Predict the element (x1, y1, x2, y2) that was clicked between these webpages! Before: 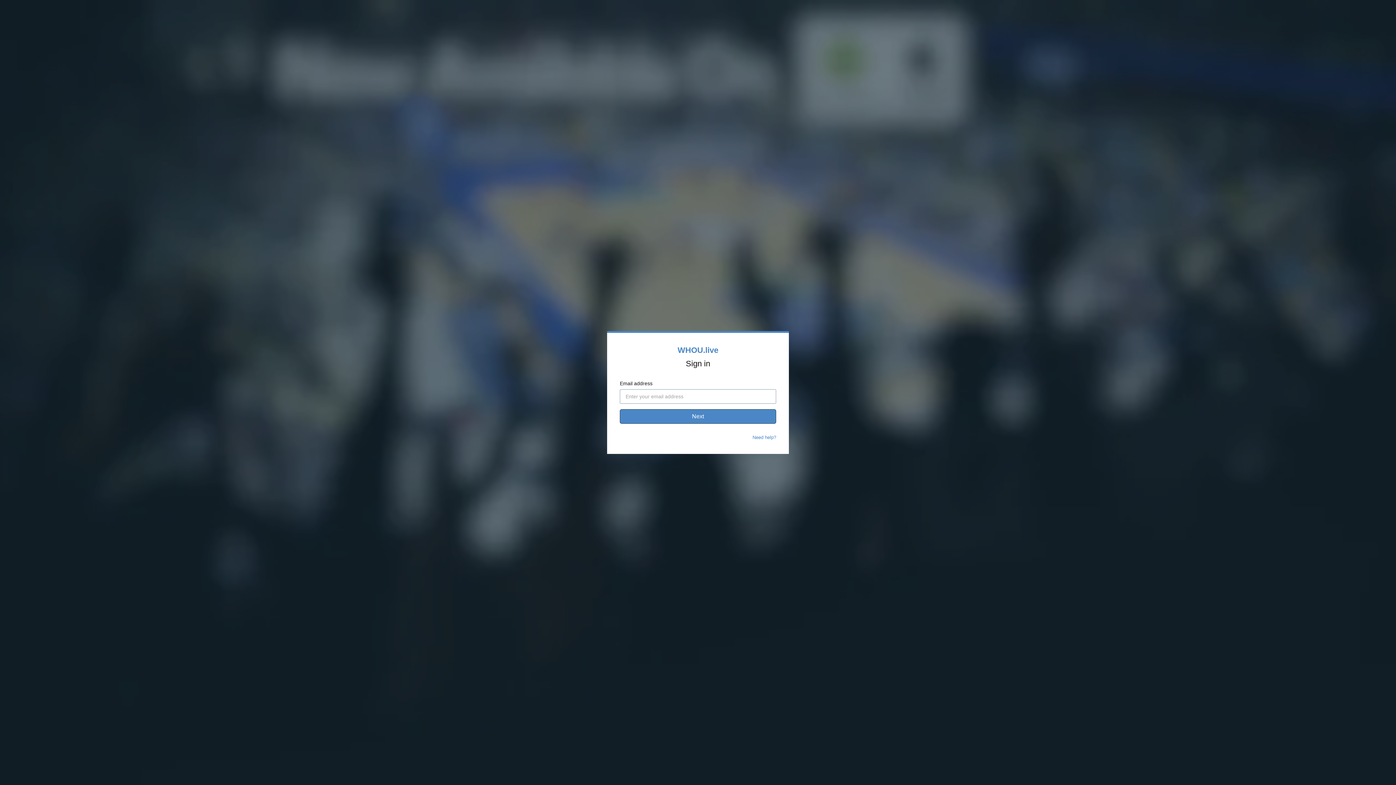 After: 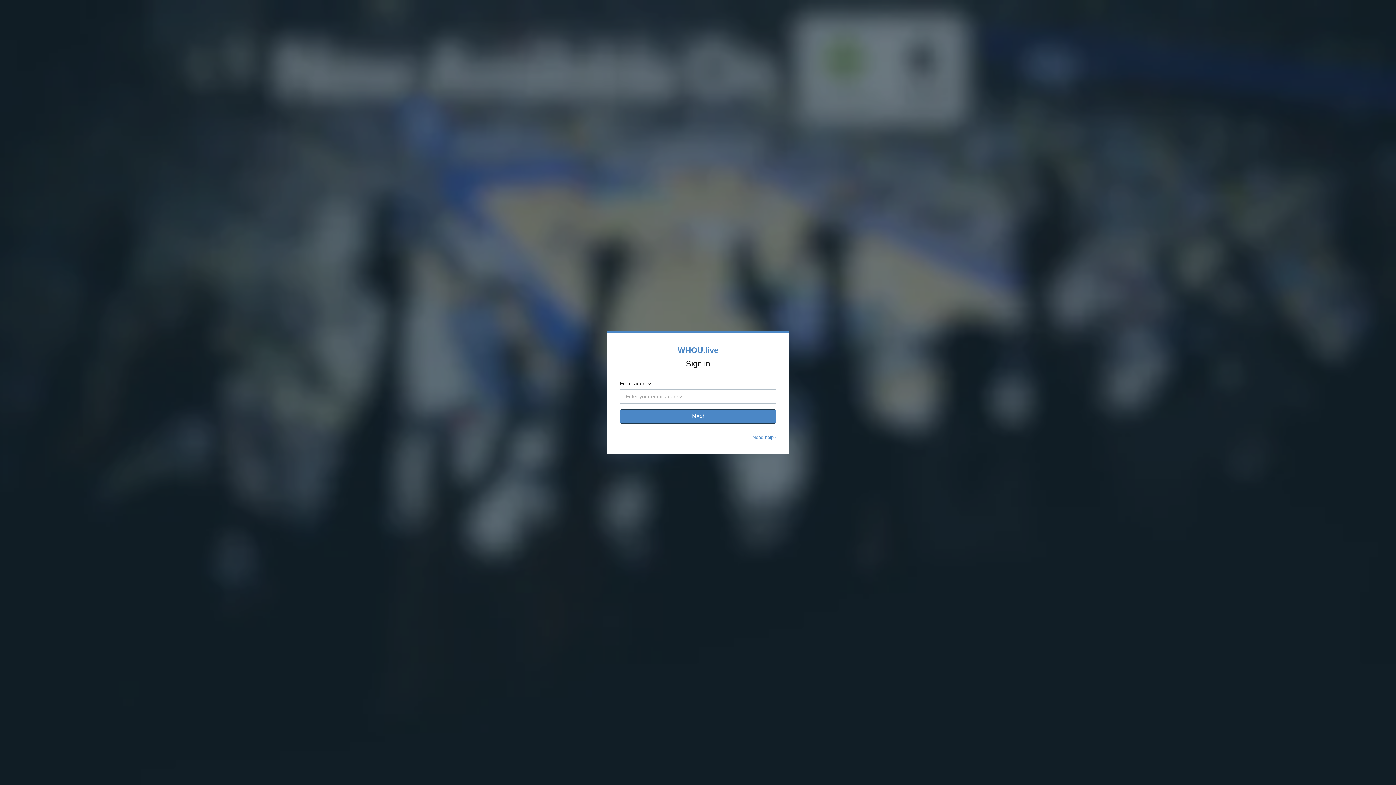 Action: bbox: (752, 434, 776, 440) label: Need help?